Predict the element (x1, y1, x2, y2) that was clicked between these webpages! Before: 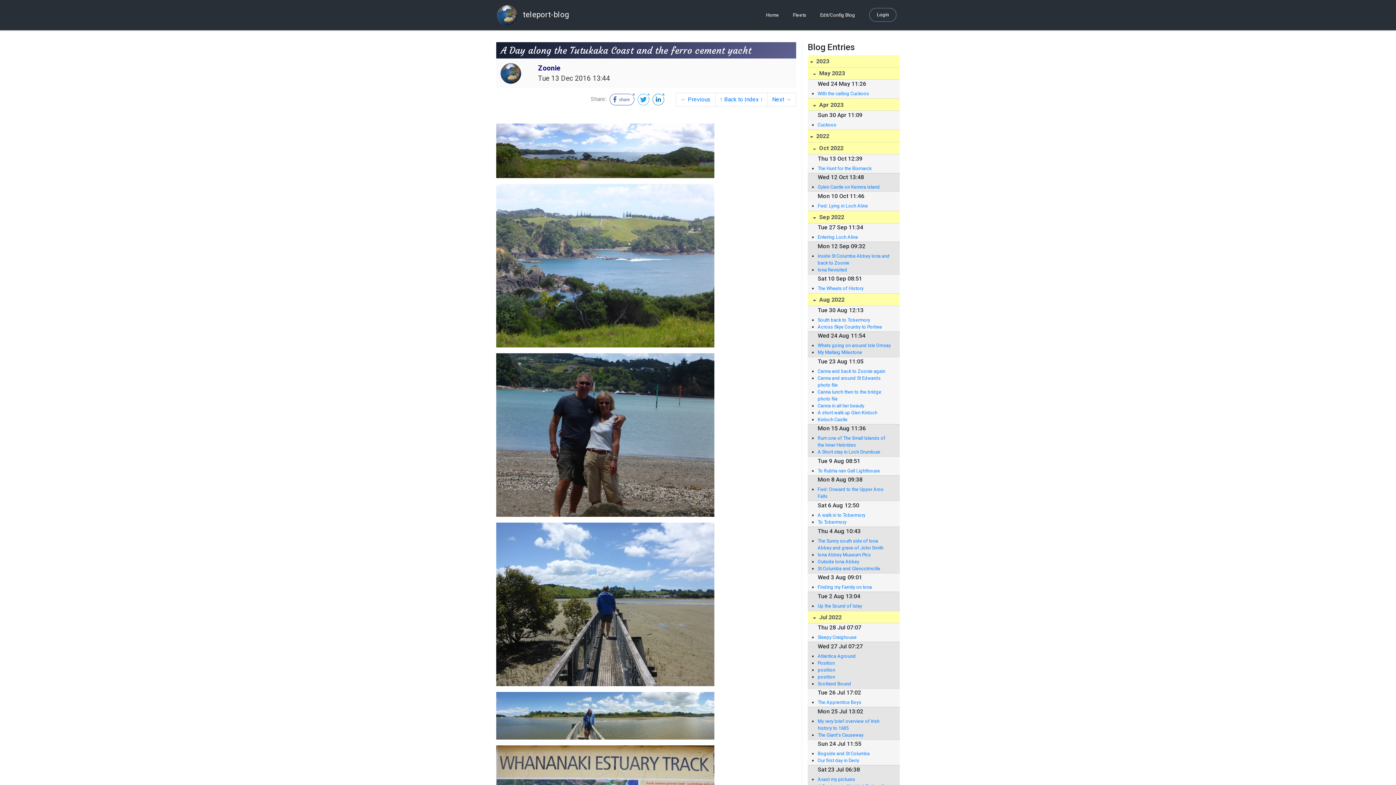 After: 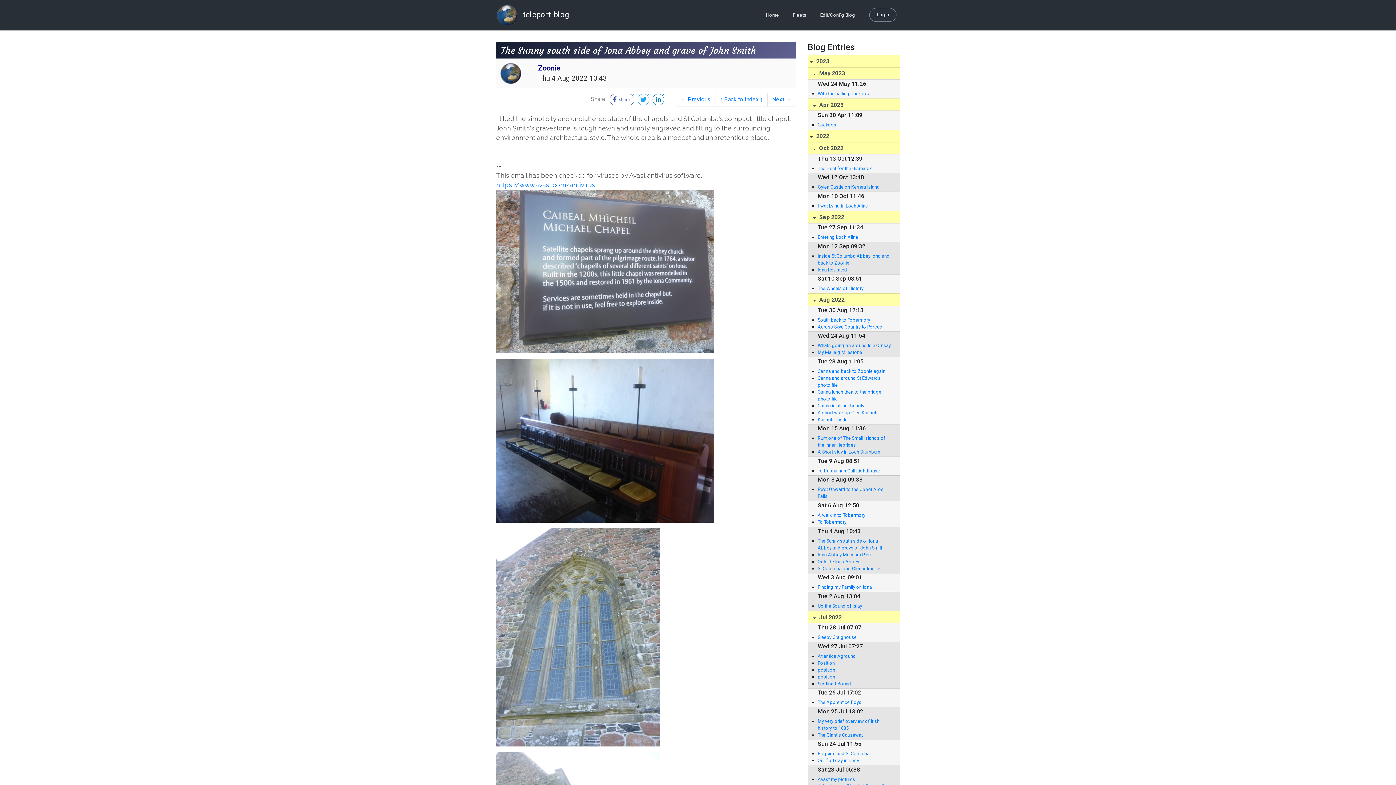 Action: label: The Sunny south side of Iona Abbey and grave of John Smith bbox: (817, 537, 892, 551)